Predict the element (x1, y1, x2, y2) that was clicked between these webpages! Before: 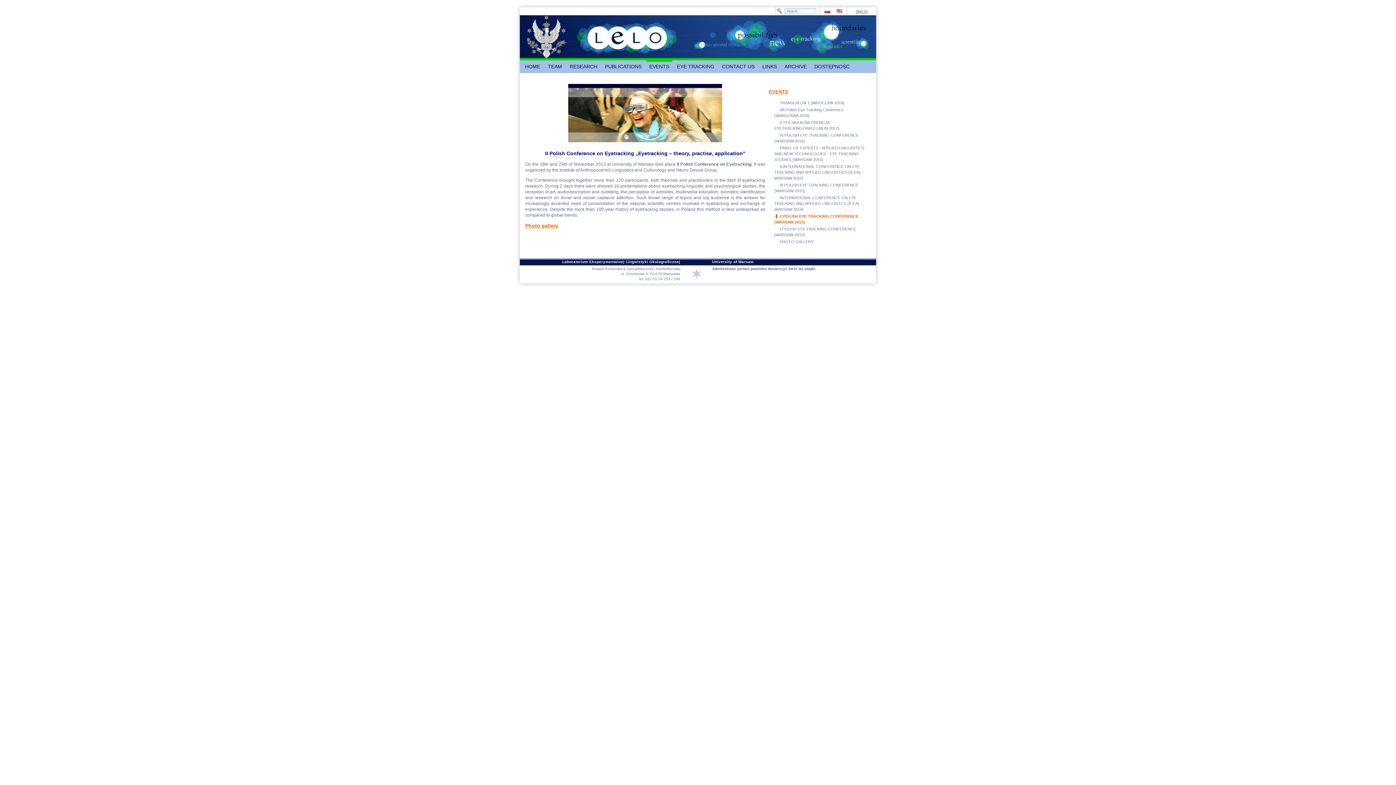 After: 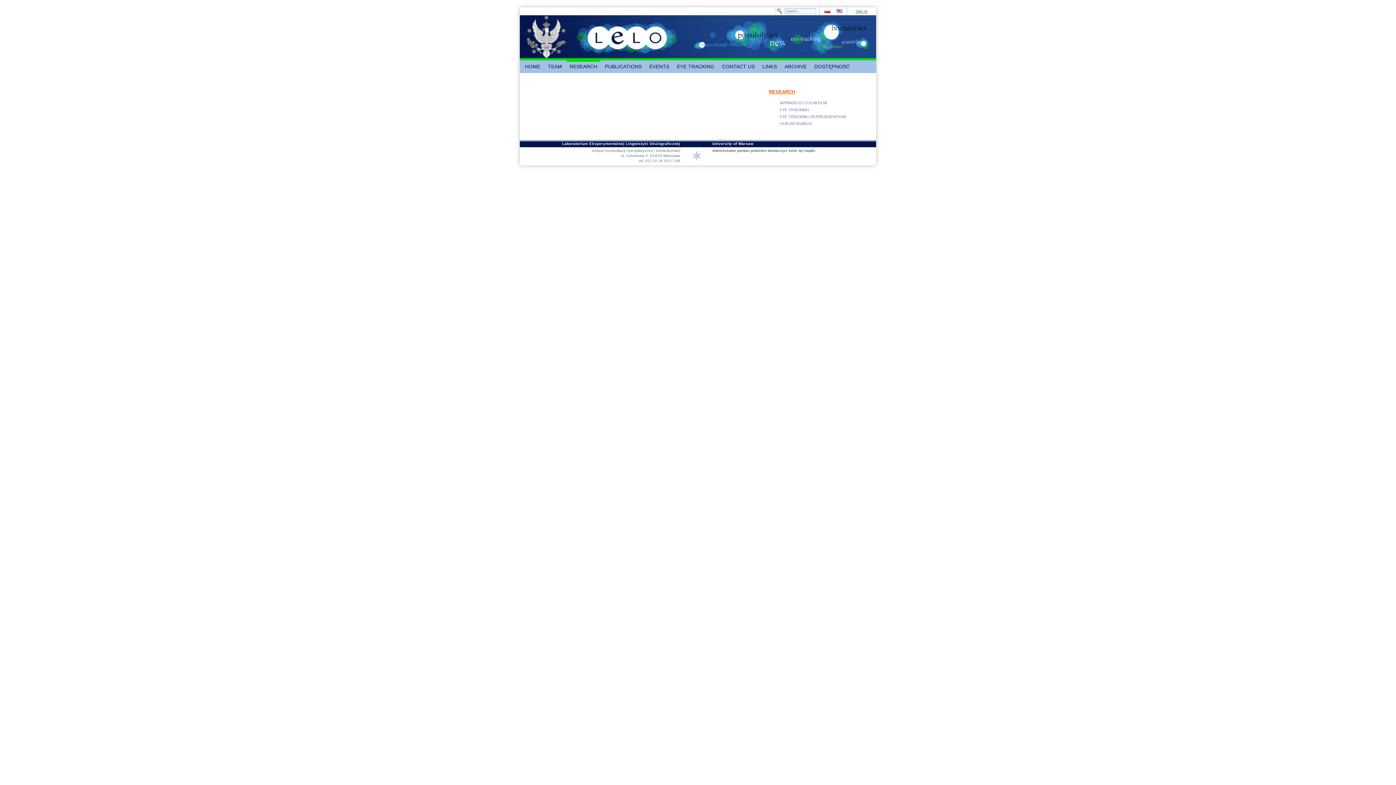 Action: label: RESEARCH bbox: (566, 60, 600, 73)